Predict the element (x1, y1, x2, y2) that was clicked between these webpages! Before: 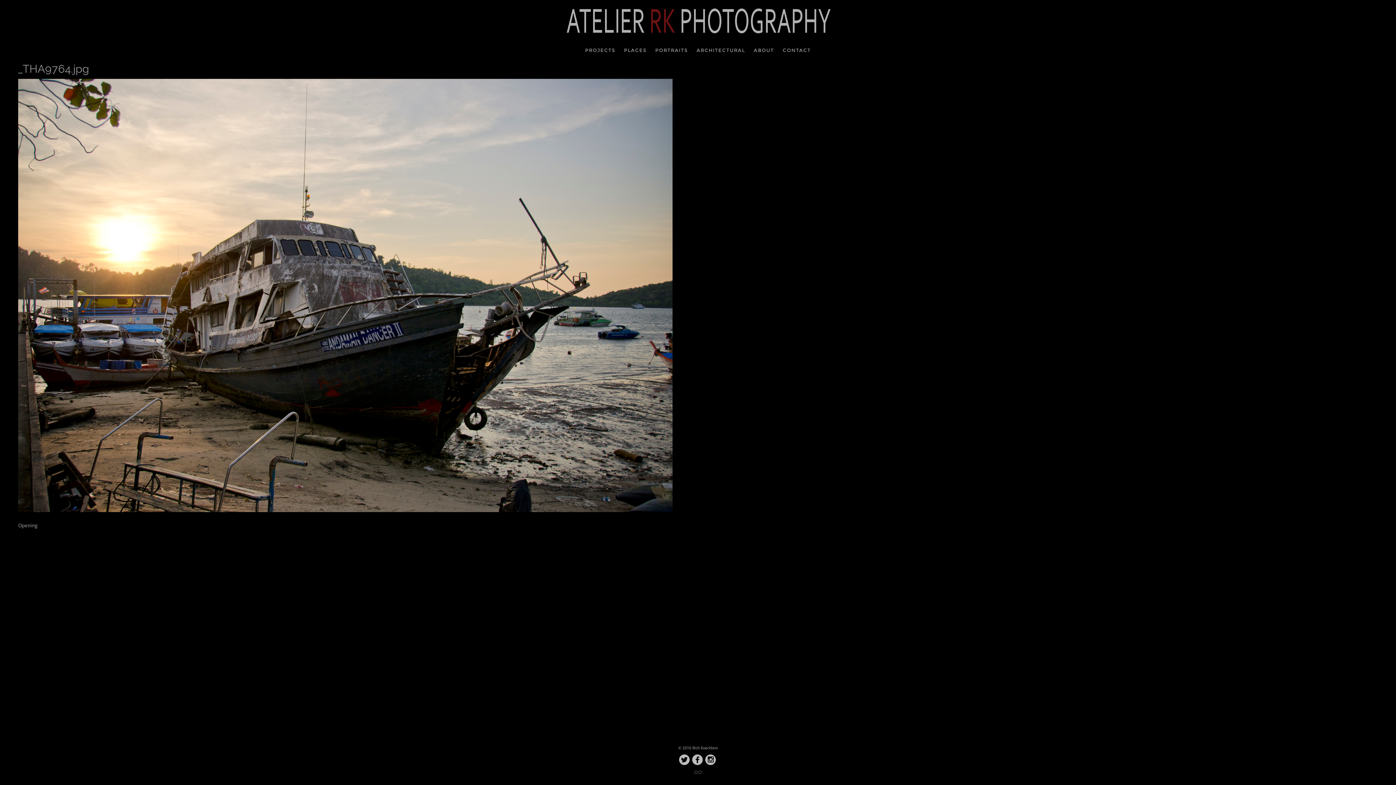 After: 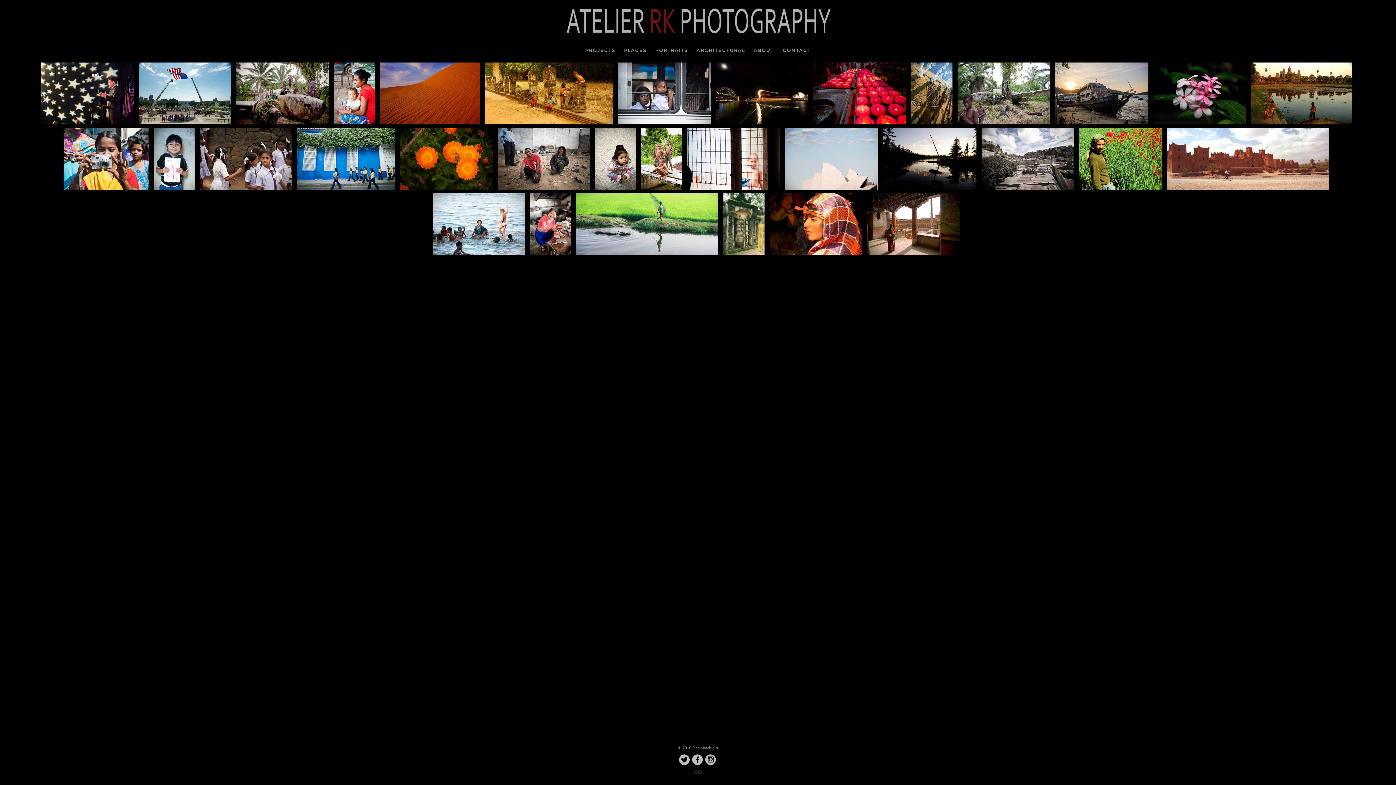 Action: bbox: (535, 33, 862, 39)